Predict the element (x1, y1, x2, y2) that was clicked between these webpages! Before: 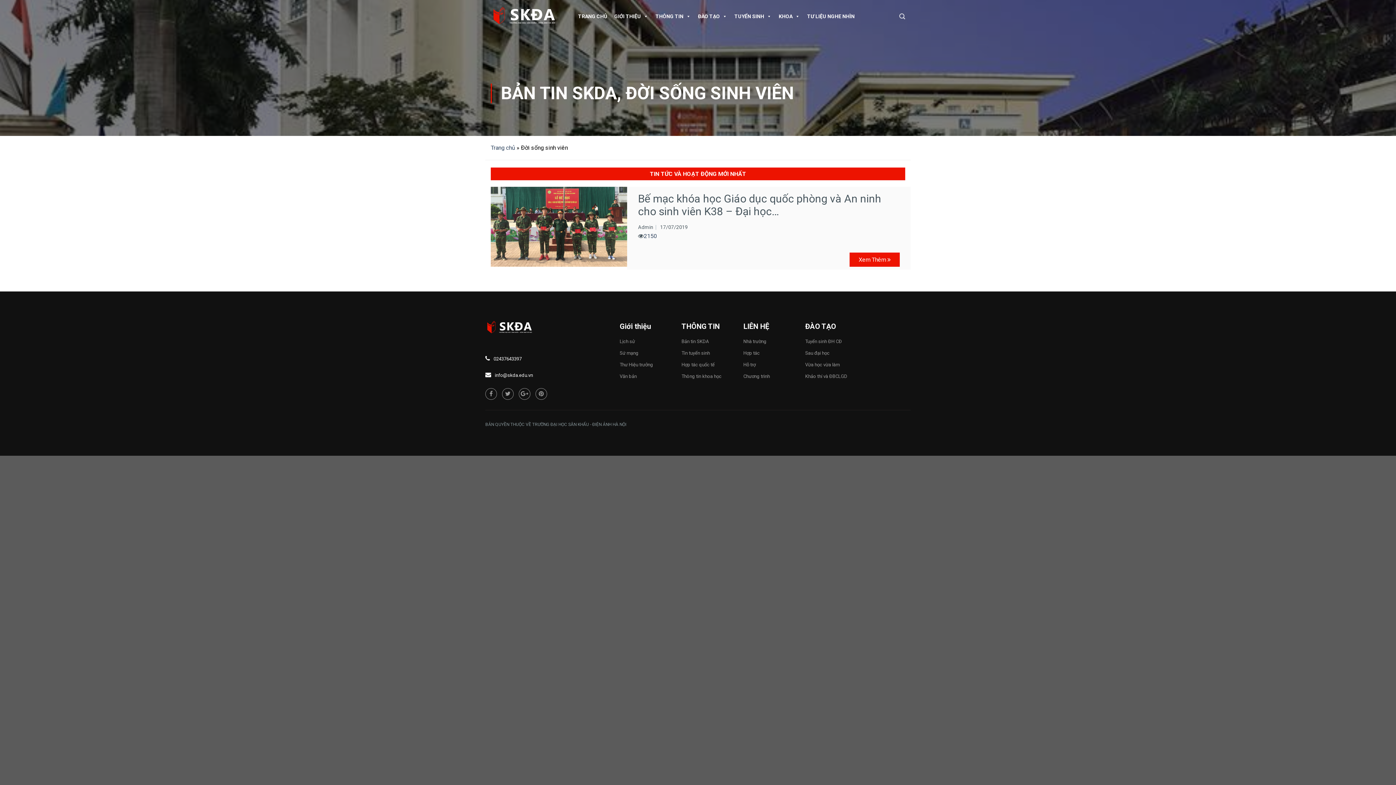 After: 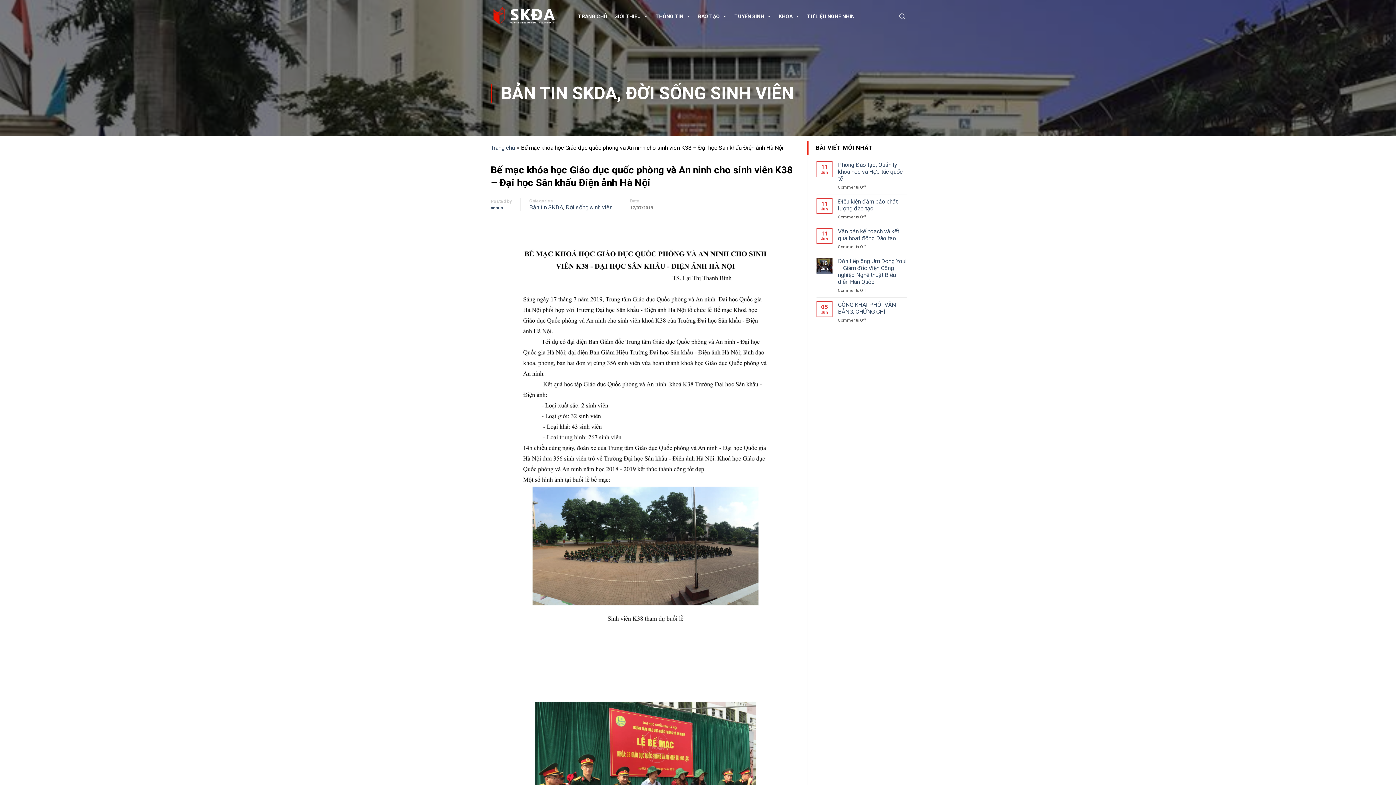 Action: label: 2150 bbox: (643, 232, 657, 239)